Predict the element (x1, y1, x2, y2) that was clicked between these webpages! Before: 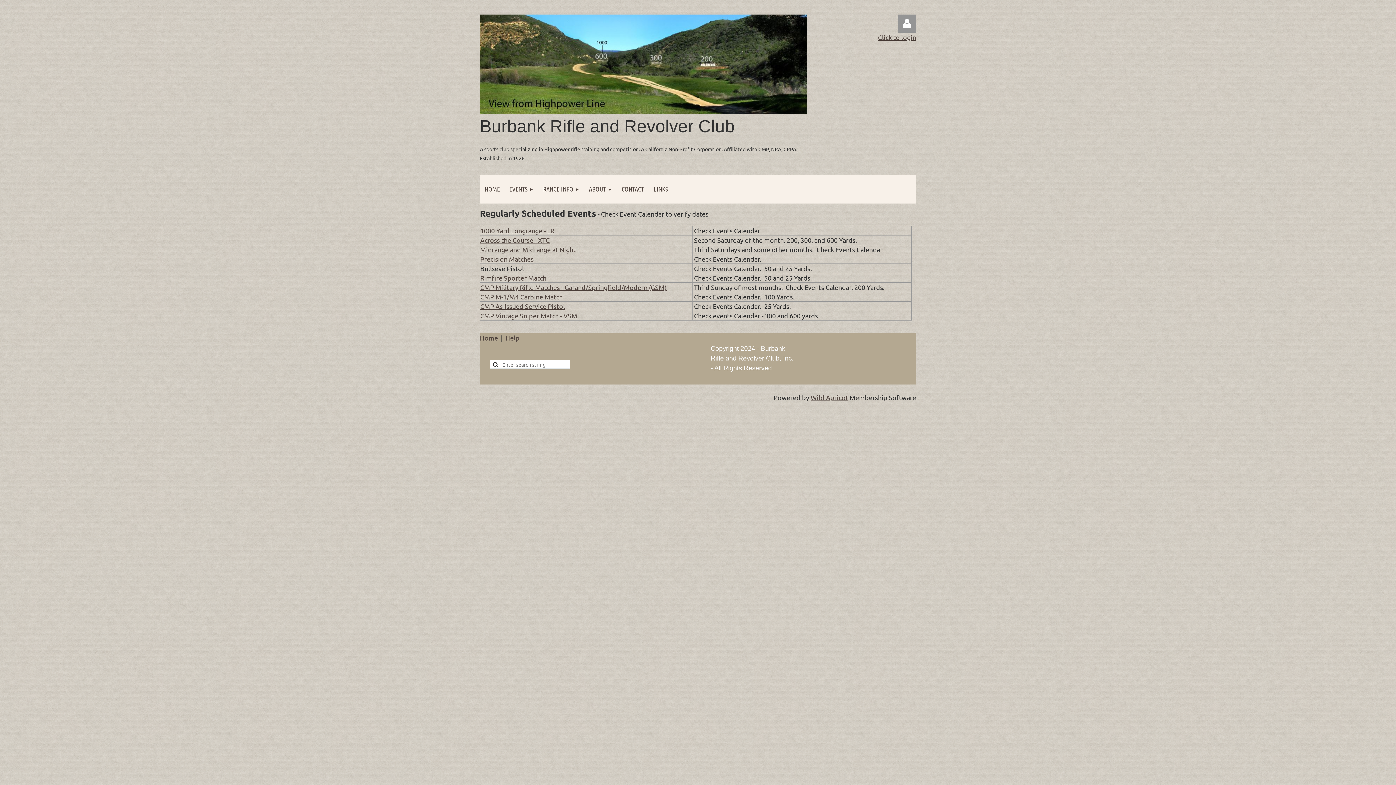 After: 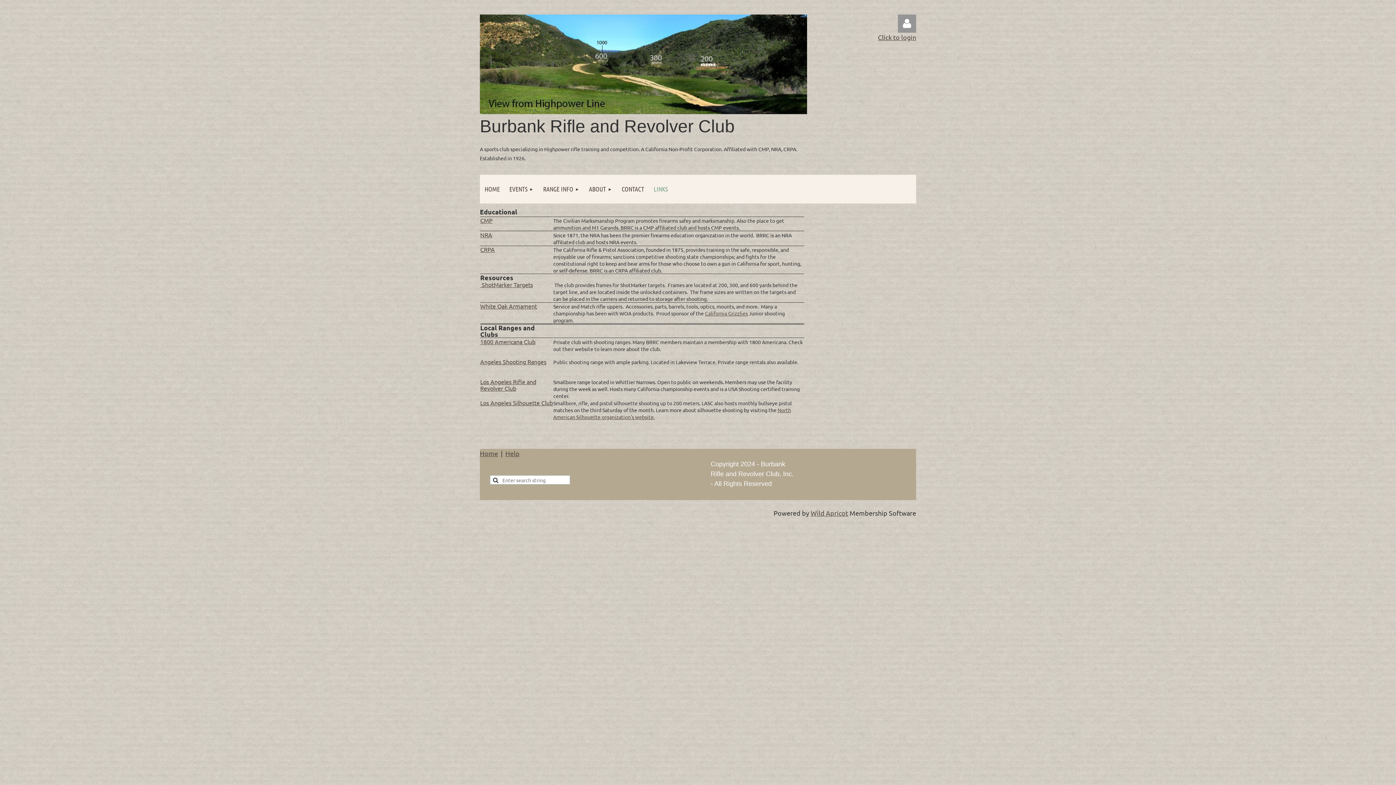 Action: label: LINKS bbox: (649, 174, 672, 203)